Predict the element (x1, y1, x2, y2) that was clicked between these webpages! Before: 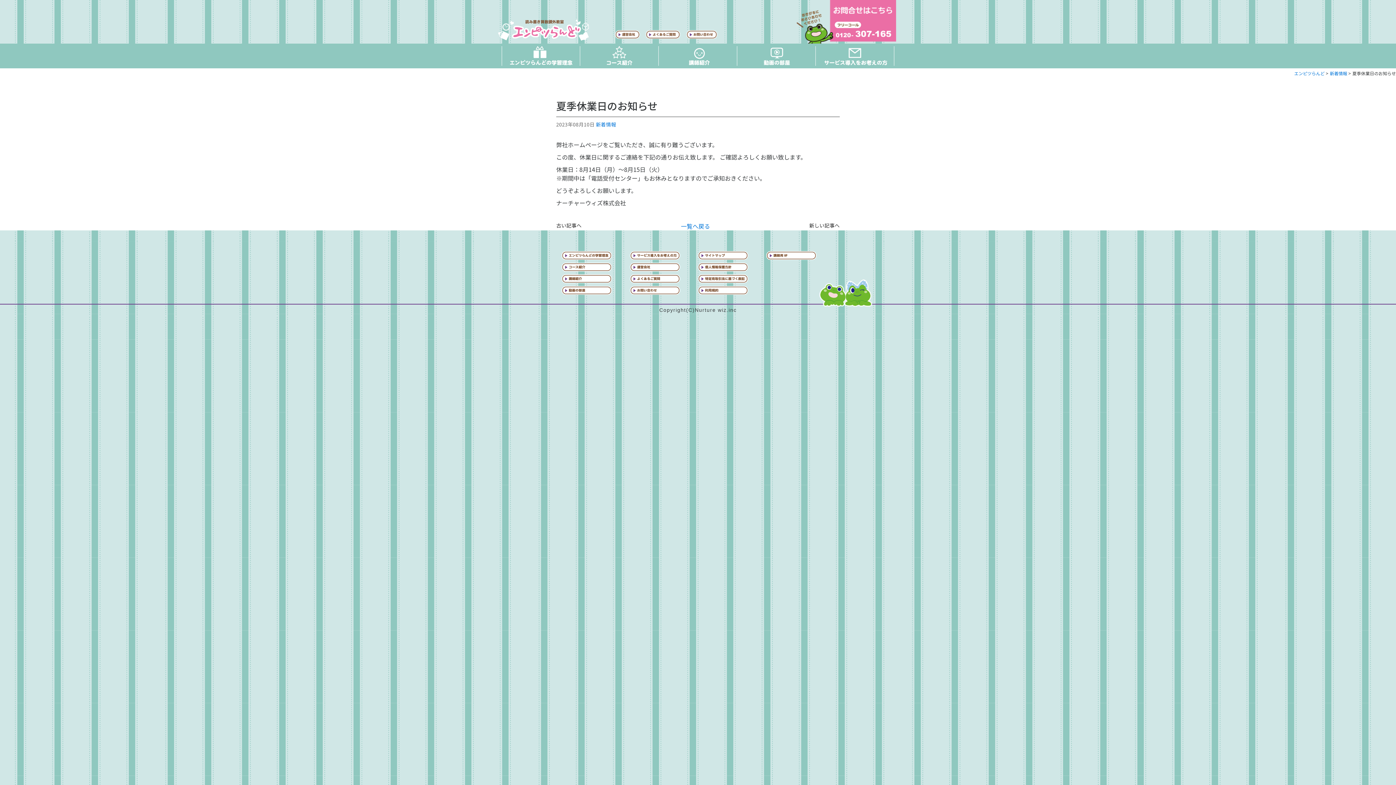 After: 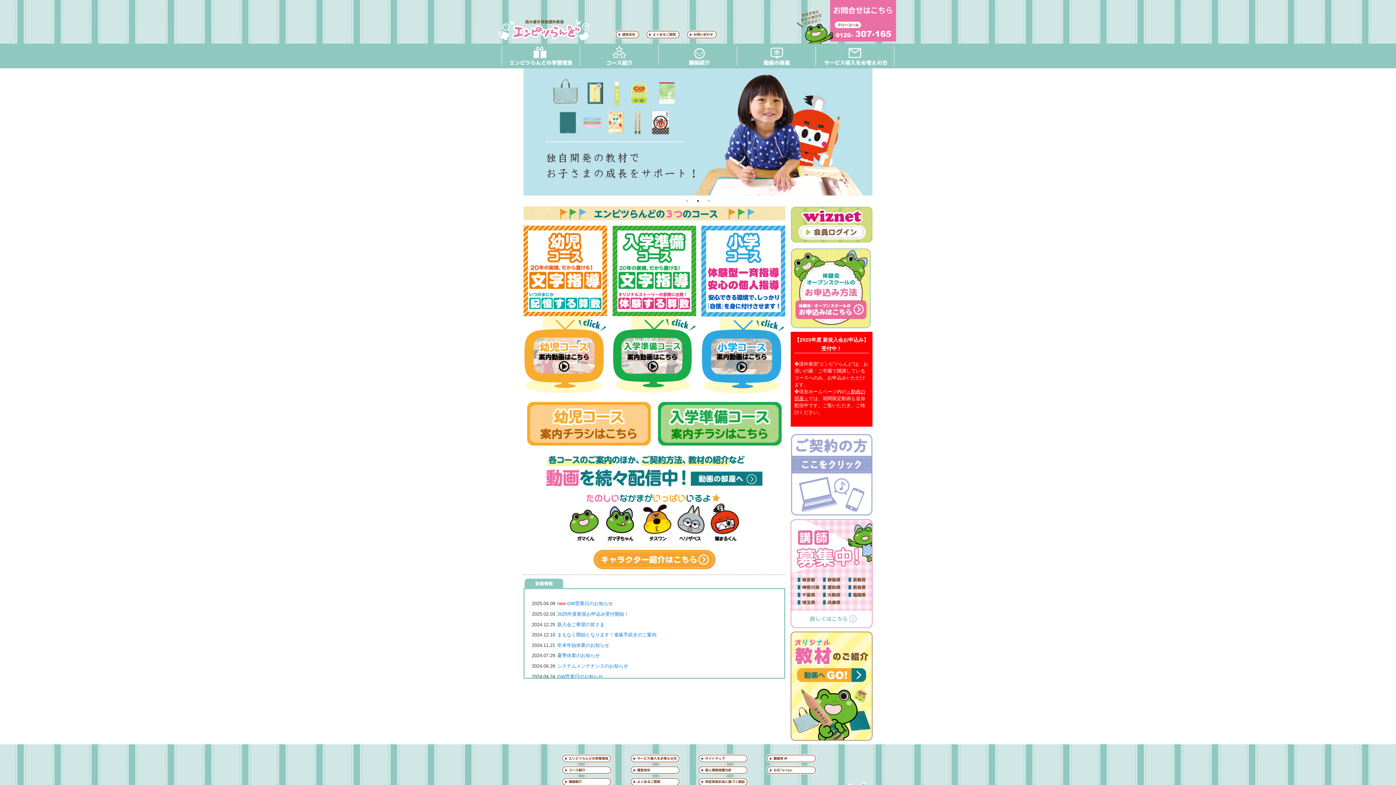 Action: bbox: (498, 26, 589, 32)